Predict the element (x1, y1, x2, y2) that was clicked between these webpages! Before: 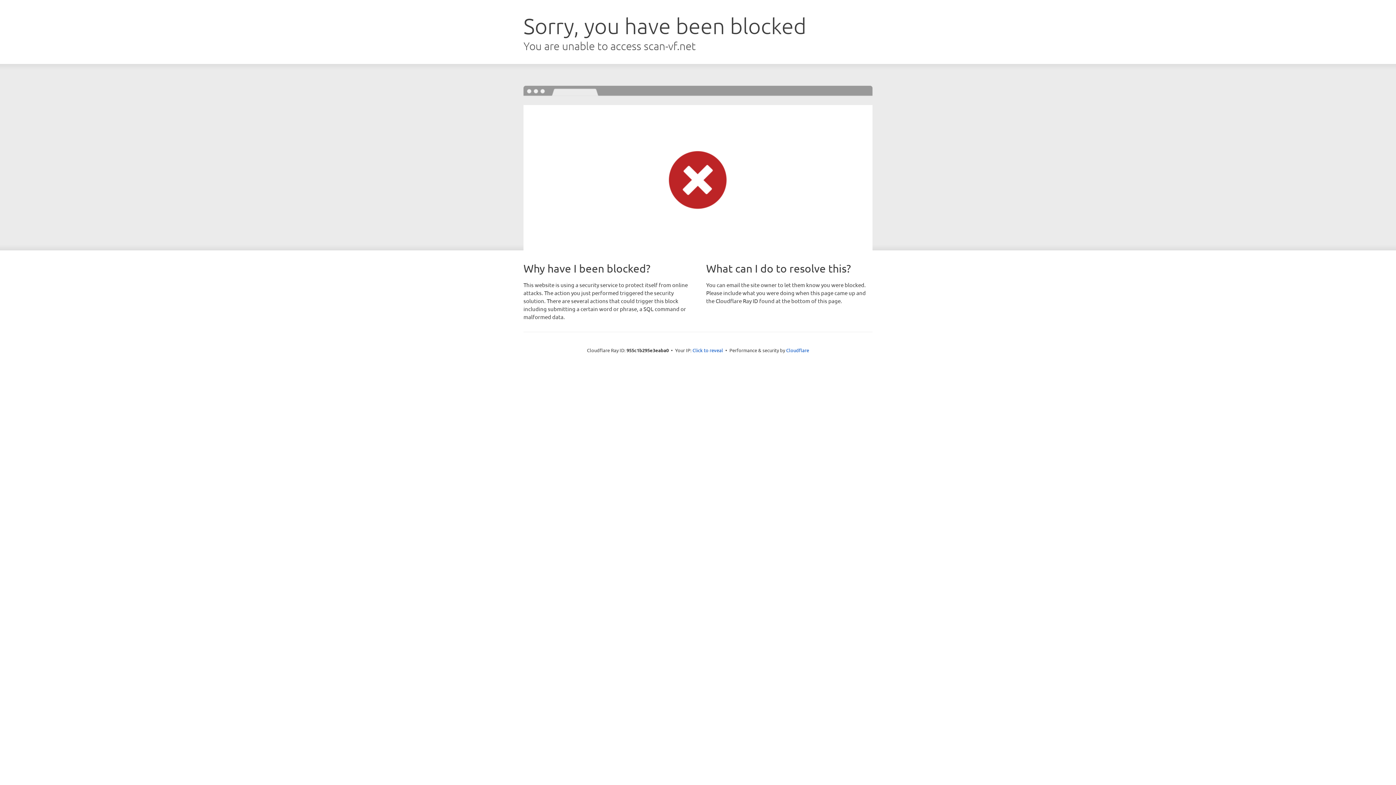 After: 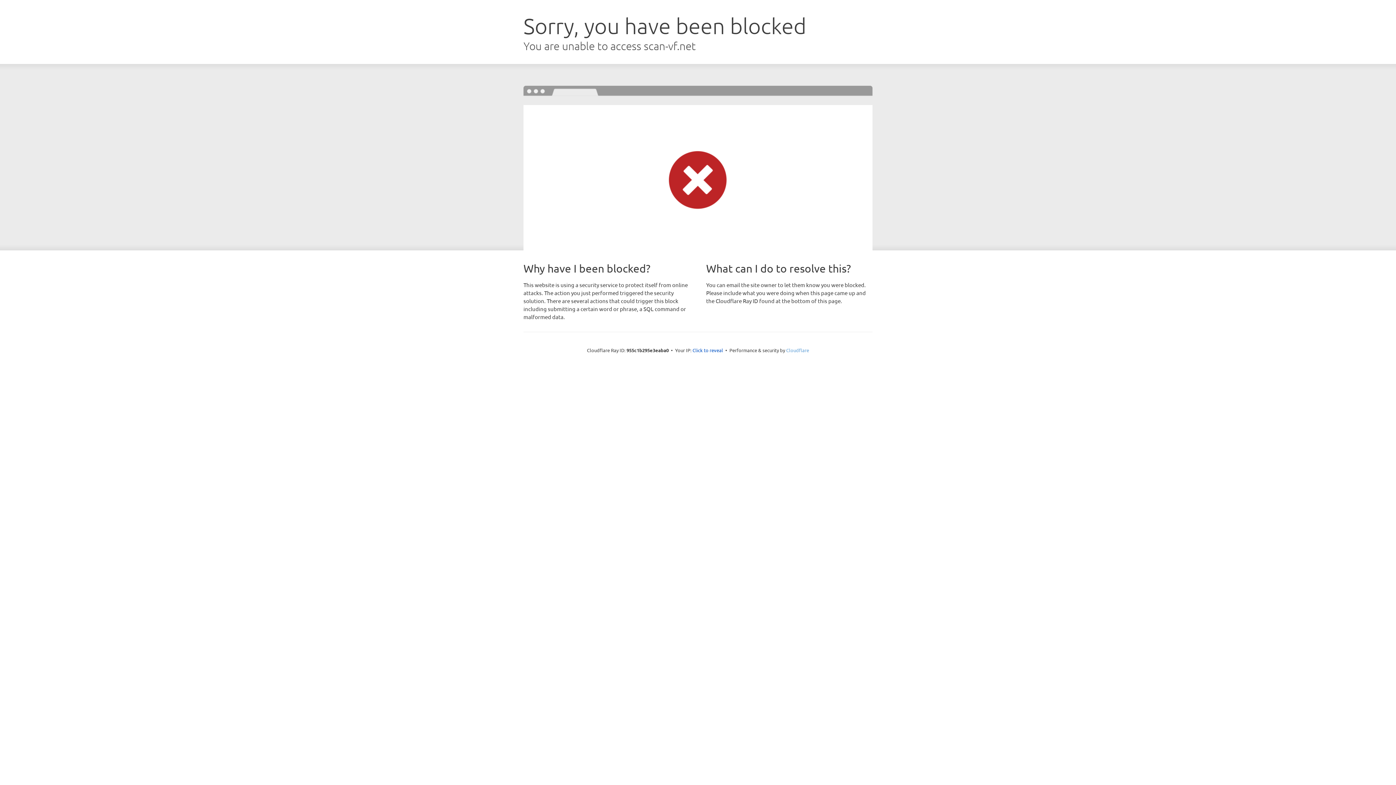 Action: bbox: (786, 347, 809, 353) label: Cloudflare